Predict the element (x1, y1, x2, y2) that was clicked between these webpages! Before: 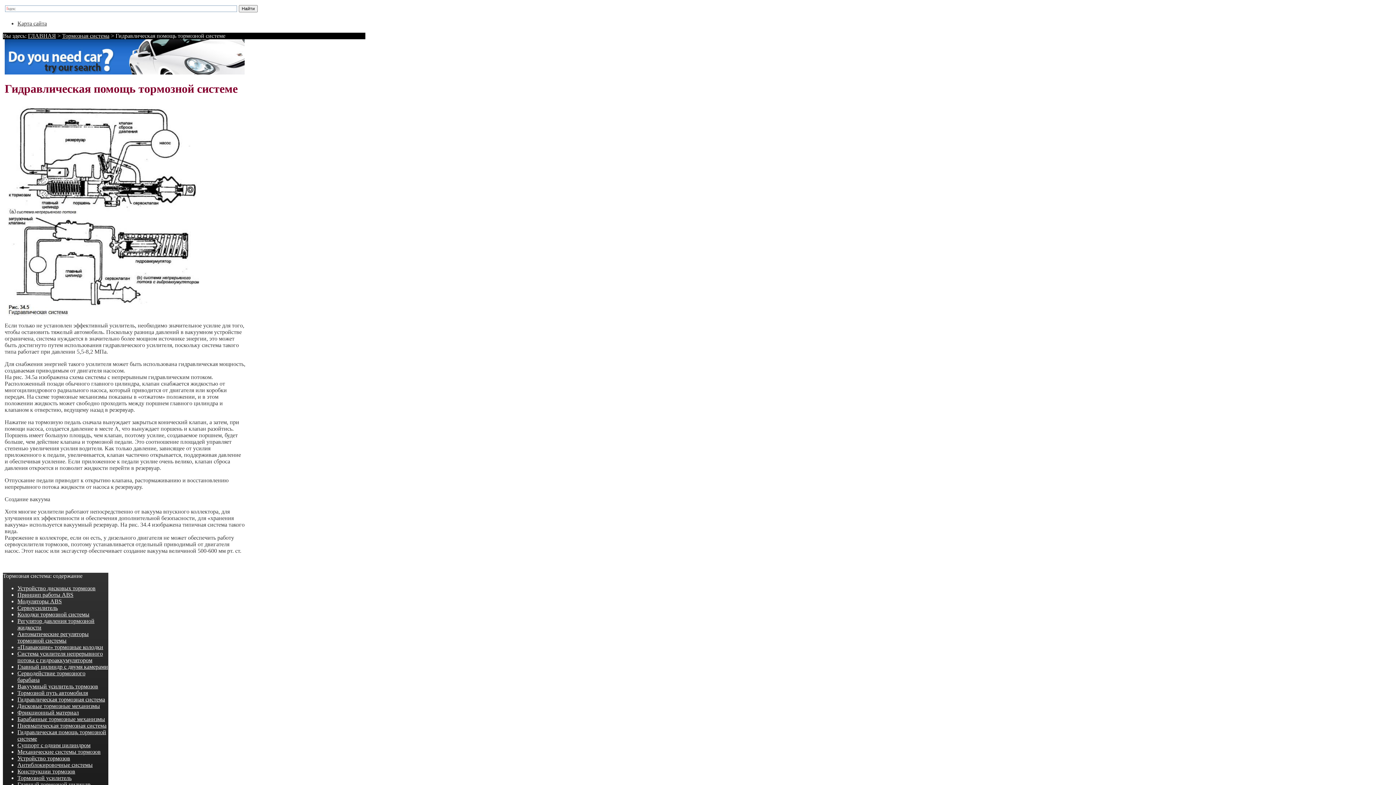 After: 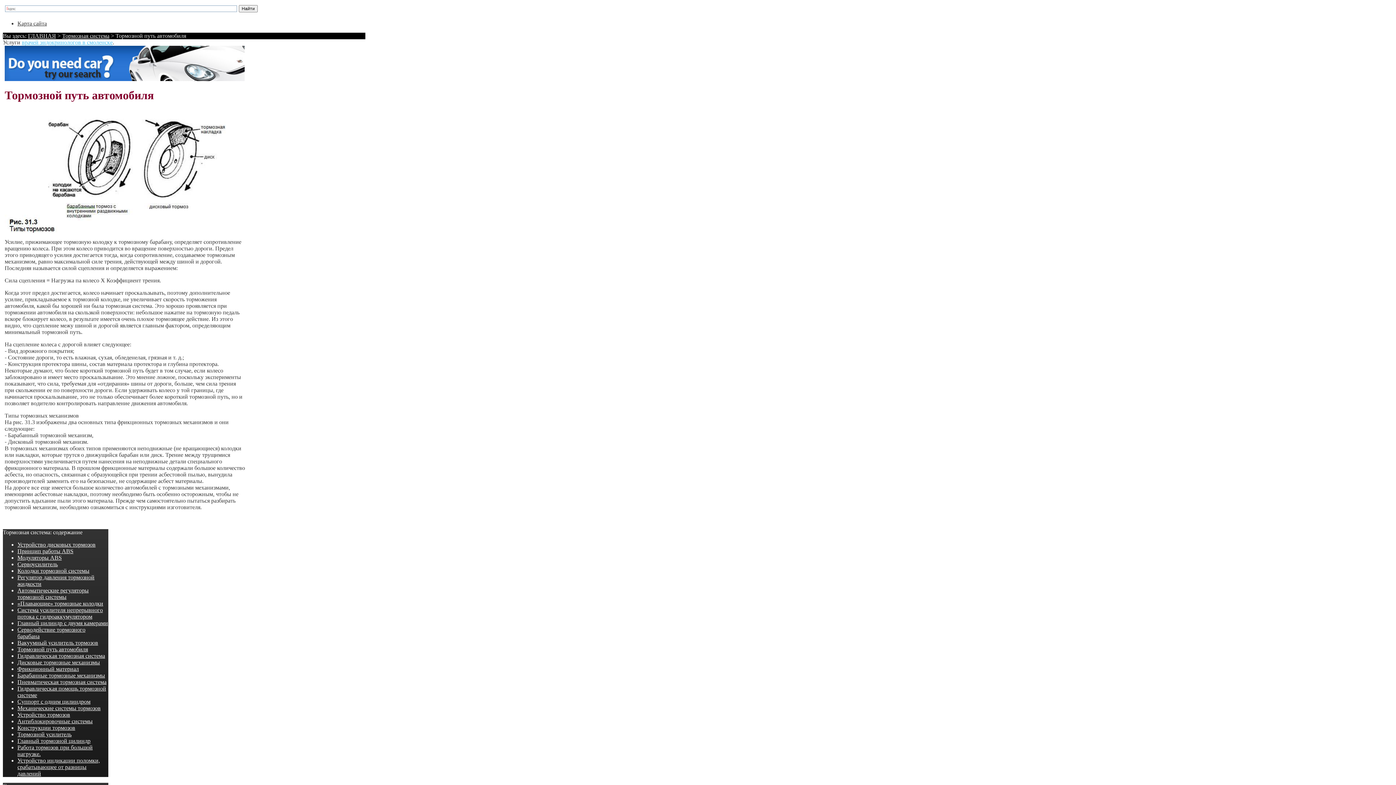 Action: bbox: (17, 690, 88, 696) label: Тормозной путь автомобиля